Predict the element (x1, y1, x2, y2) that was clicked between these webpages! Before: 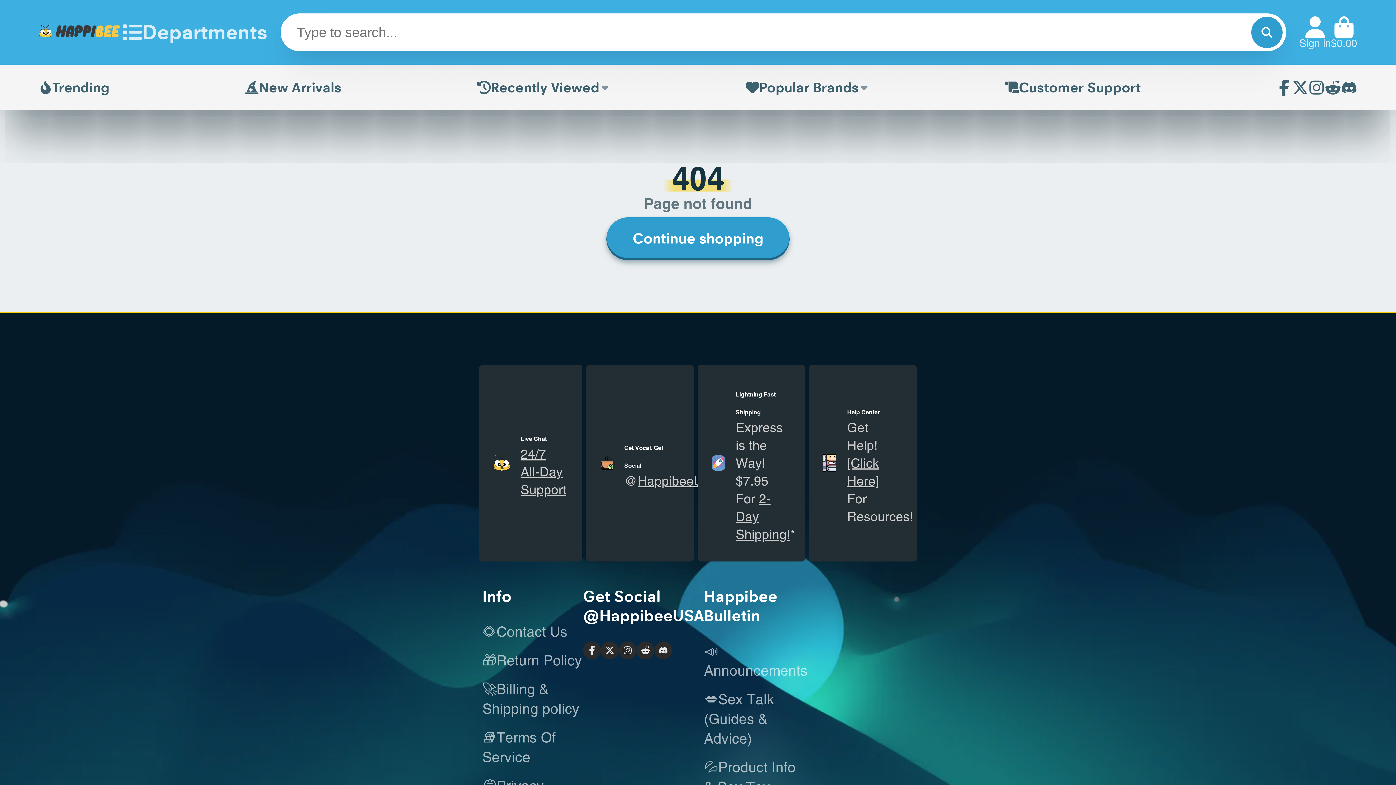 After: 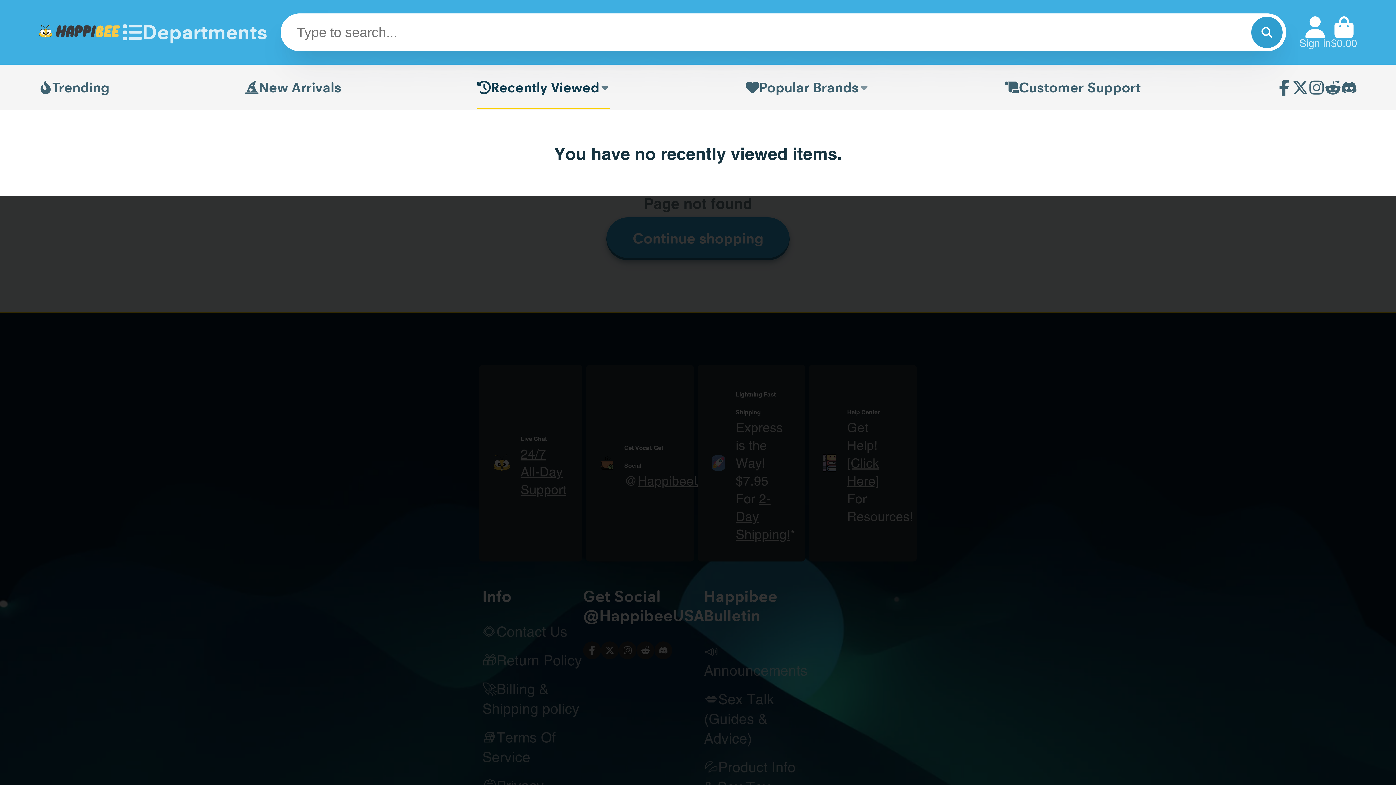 Action: label: Recently Viewed bbox: (477, 64, 610, 110)